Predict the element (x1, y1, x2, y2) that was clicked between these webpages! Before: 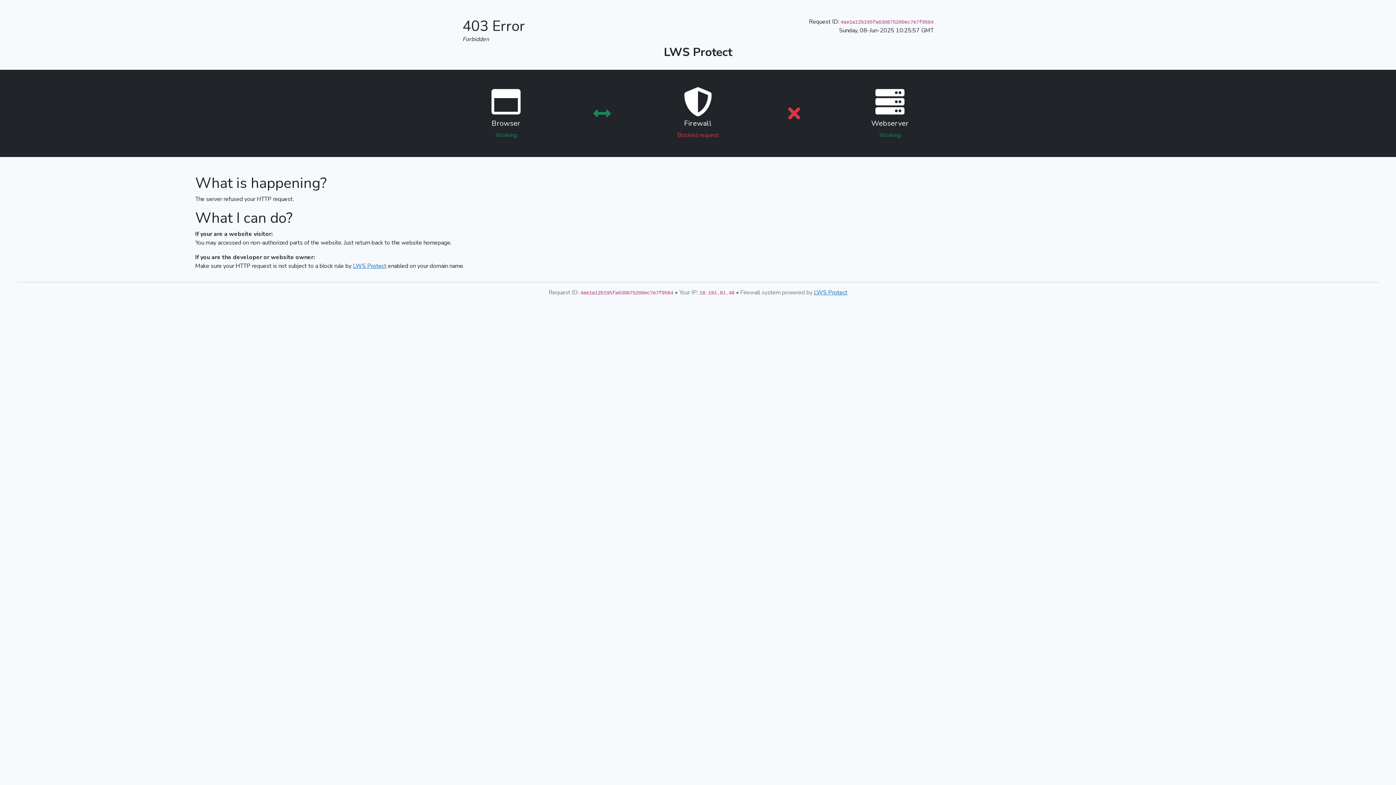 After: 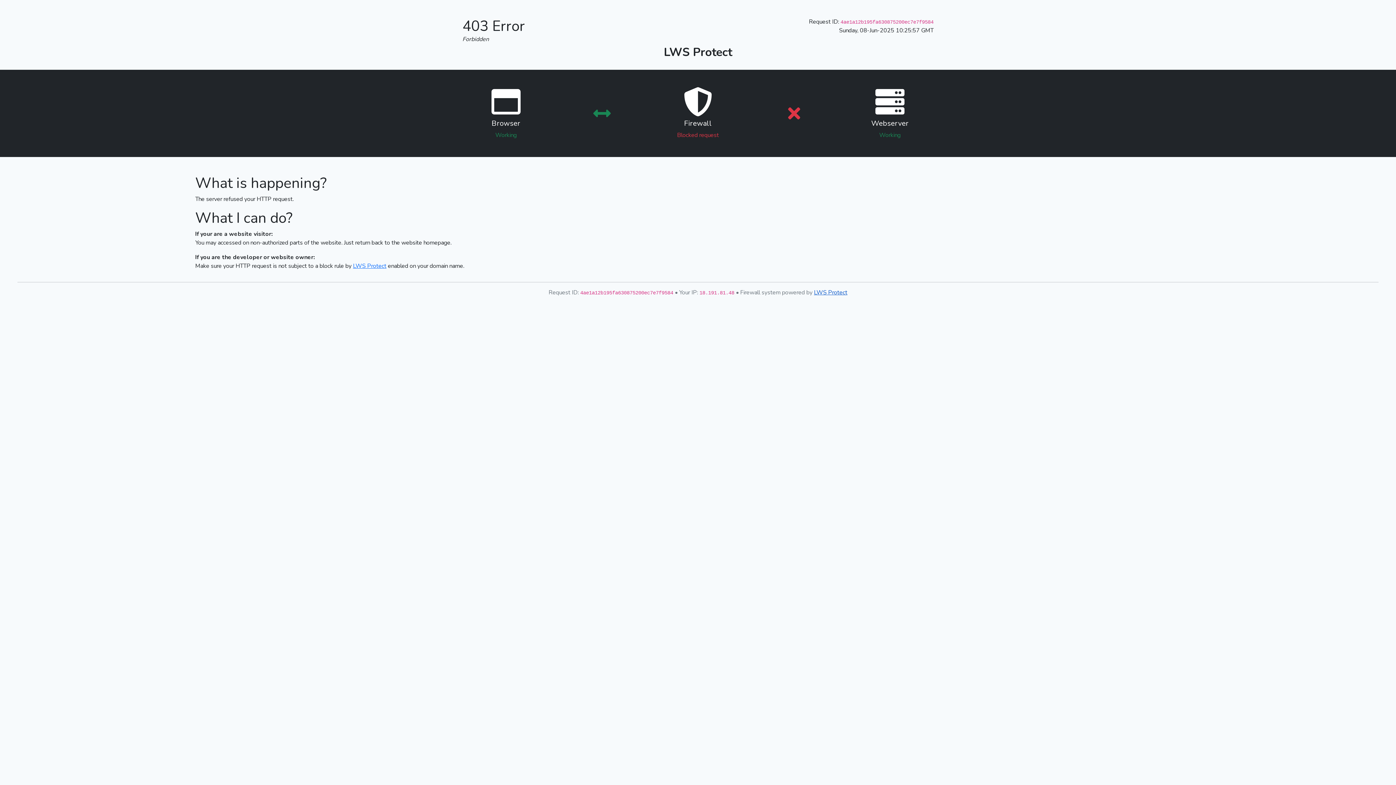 Action: bbox: (814, 288, 847, 296) label: LWS Protect